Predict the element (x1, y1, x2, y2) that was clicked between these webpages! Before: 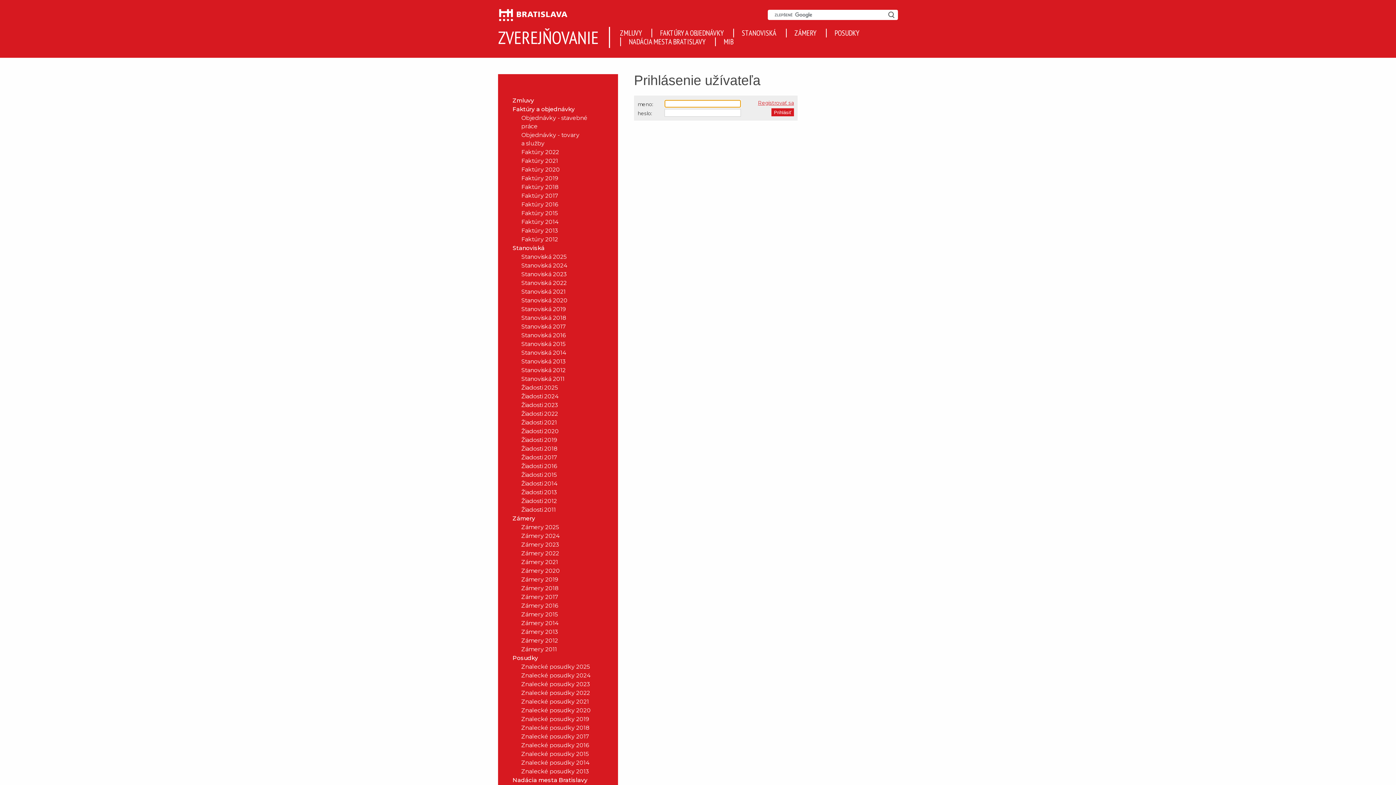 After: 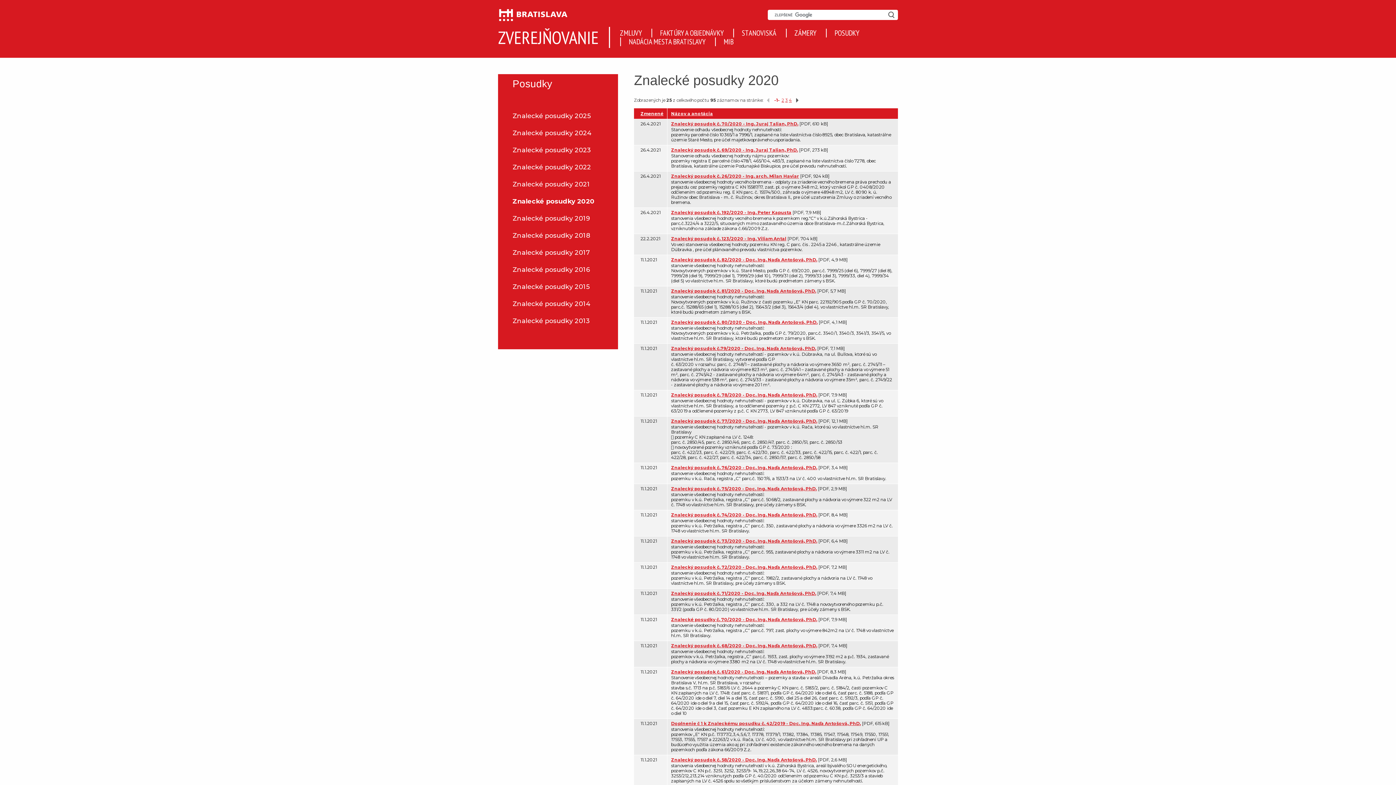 Action: label: Znalecké posudky 2020 bbox: (506, 706, 603, 714)